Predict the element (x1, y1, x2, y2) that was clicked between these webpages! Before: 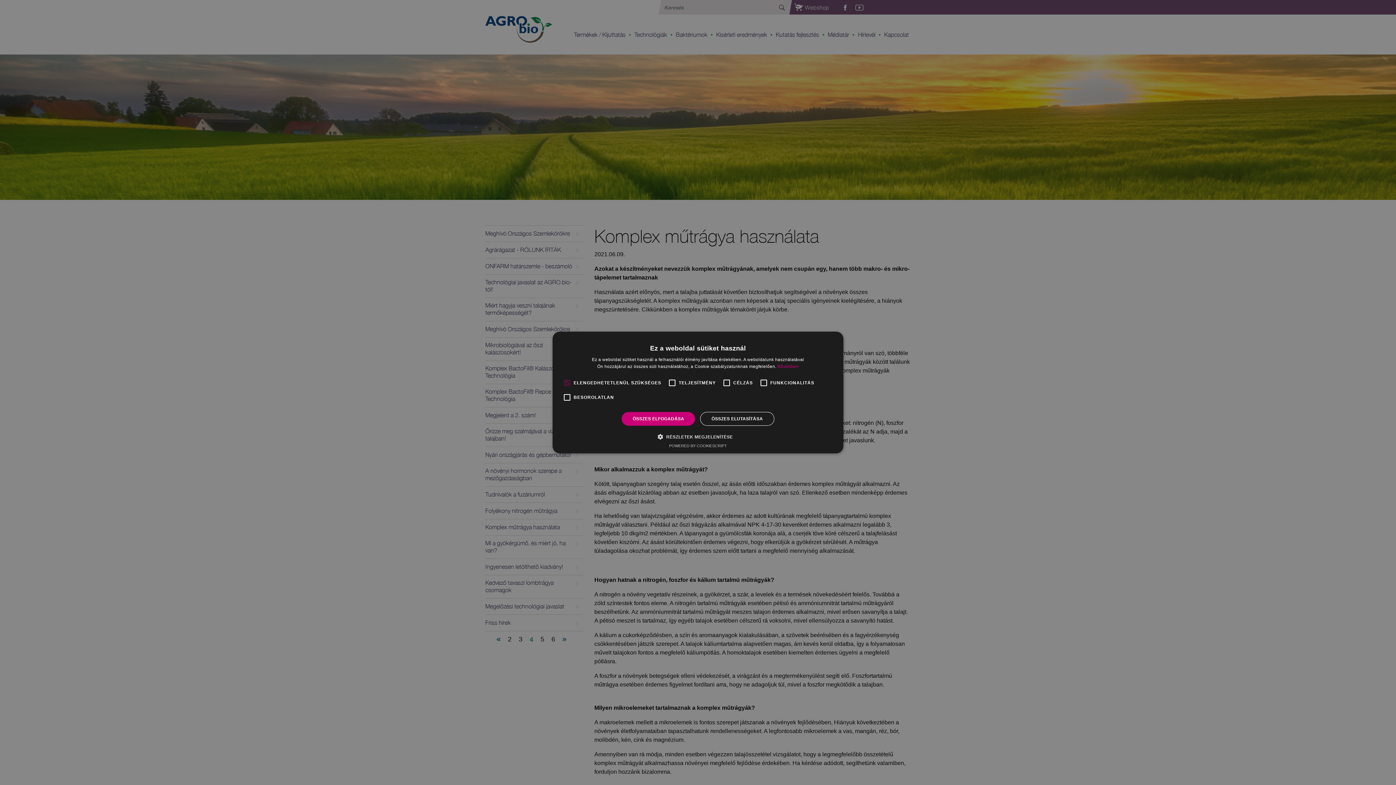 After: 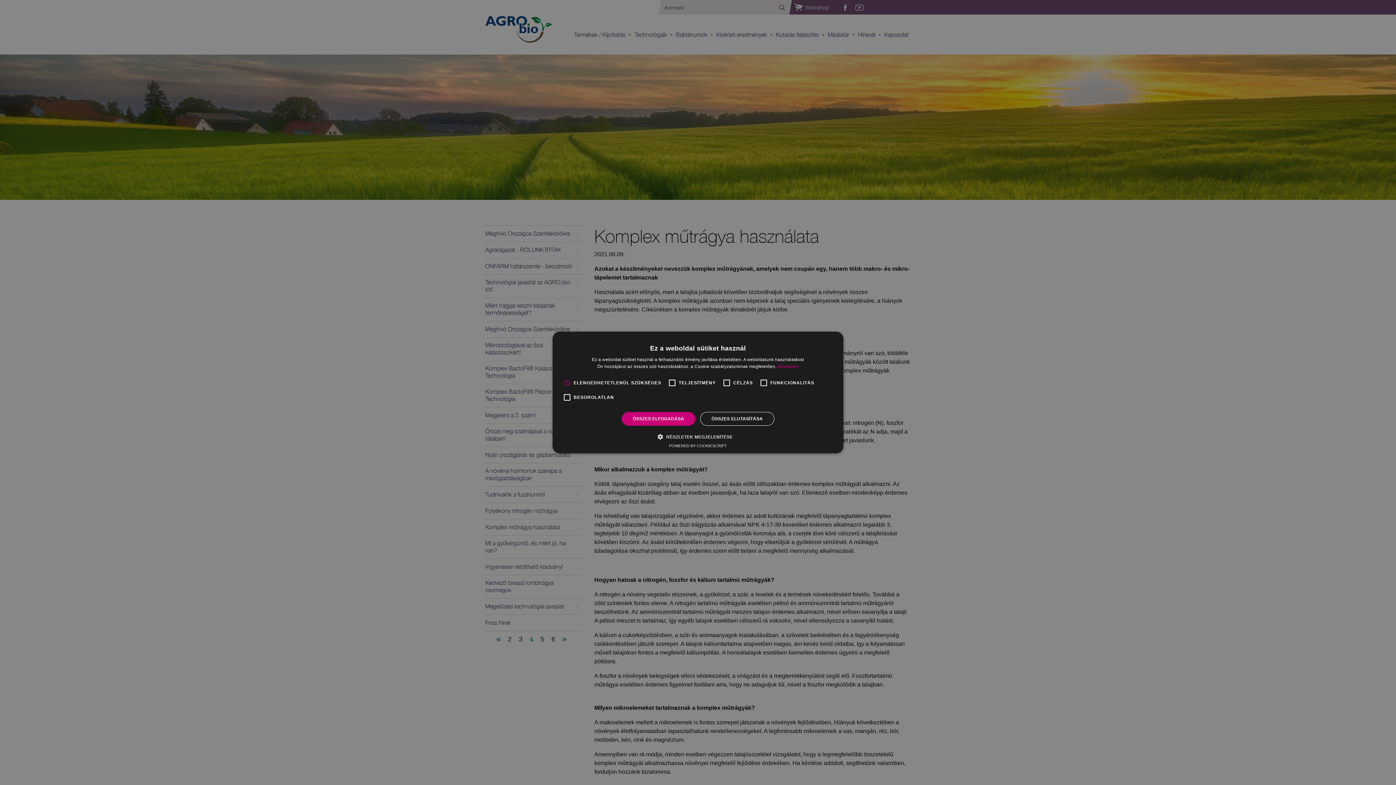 Action: label: Powered by CookieScript, opens a new window bbox: (669, 443, 727, 448)